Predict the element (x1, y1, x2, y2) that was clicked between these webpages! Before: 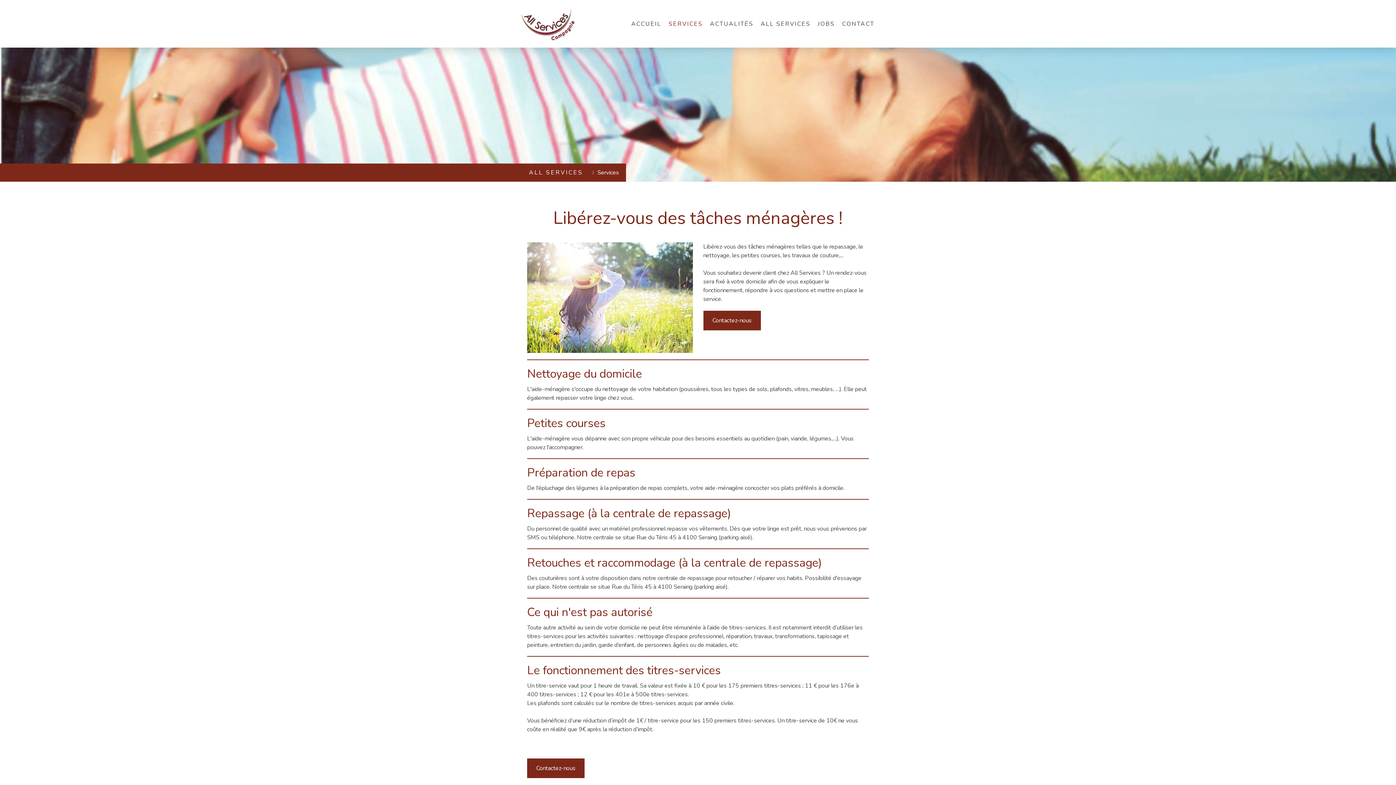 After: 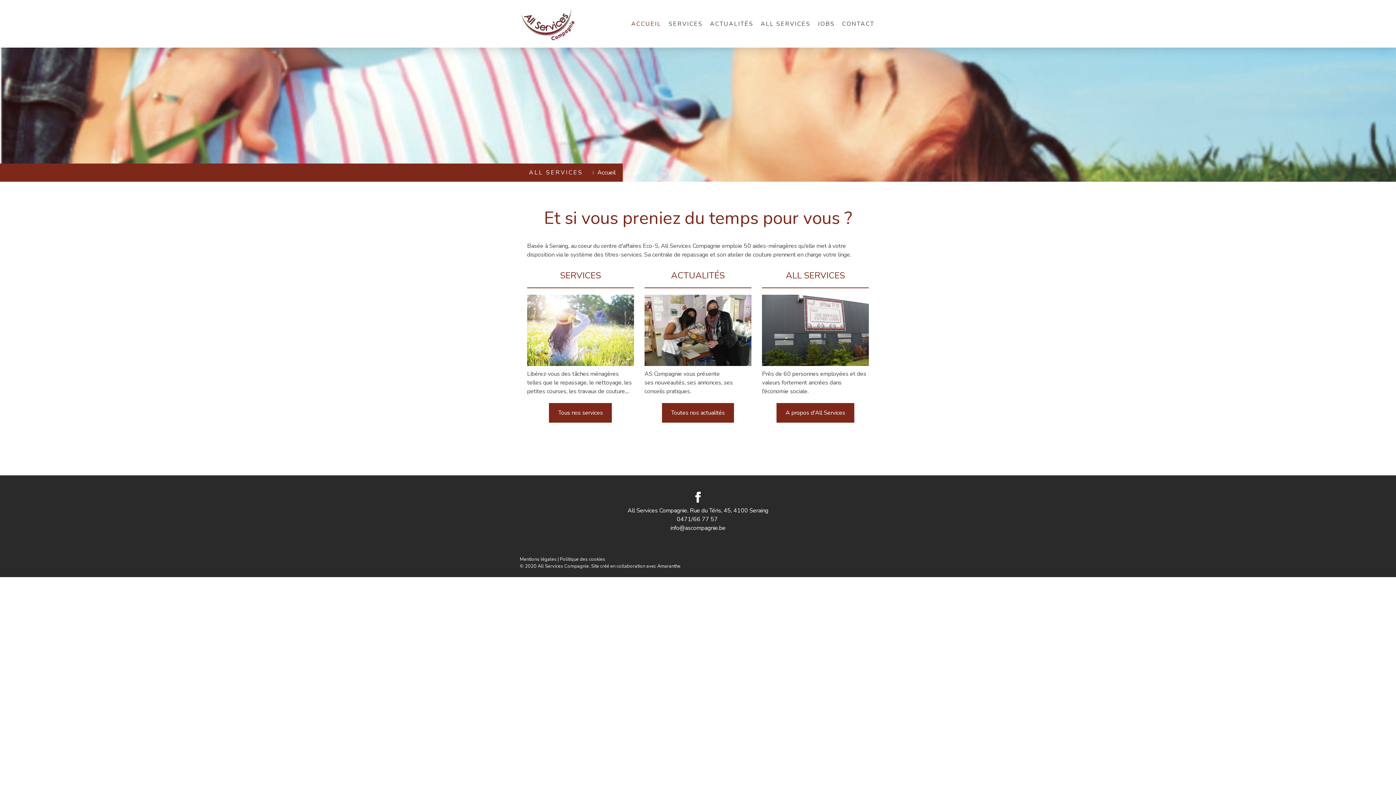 Action: label: ALL SERVICES bbox: (529, 165, 583, 180)